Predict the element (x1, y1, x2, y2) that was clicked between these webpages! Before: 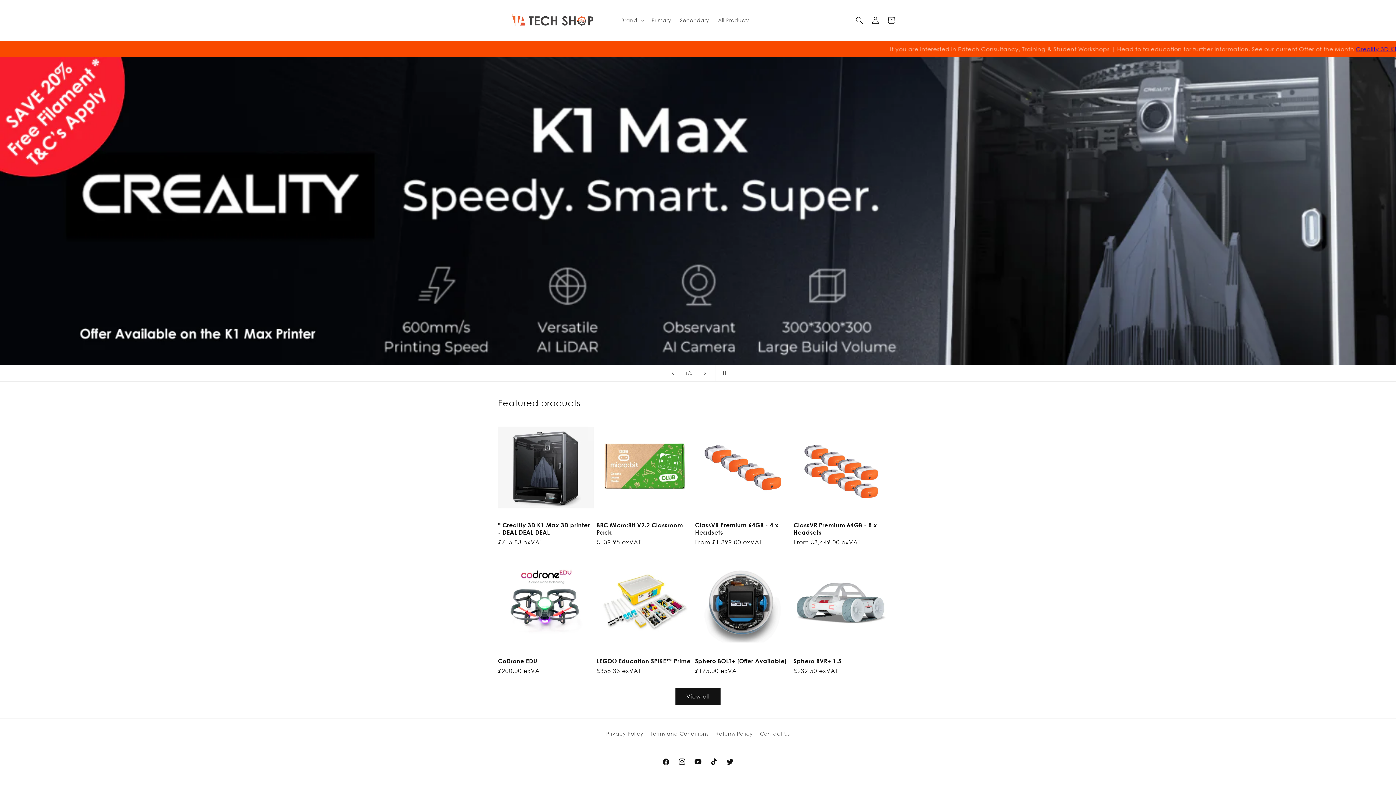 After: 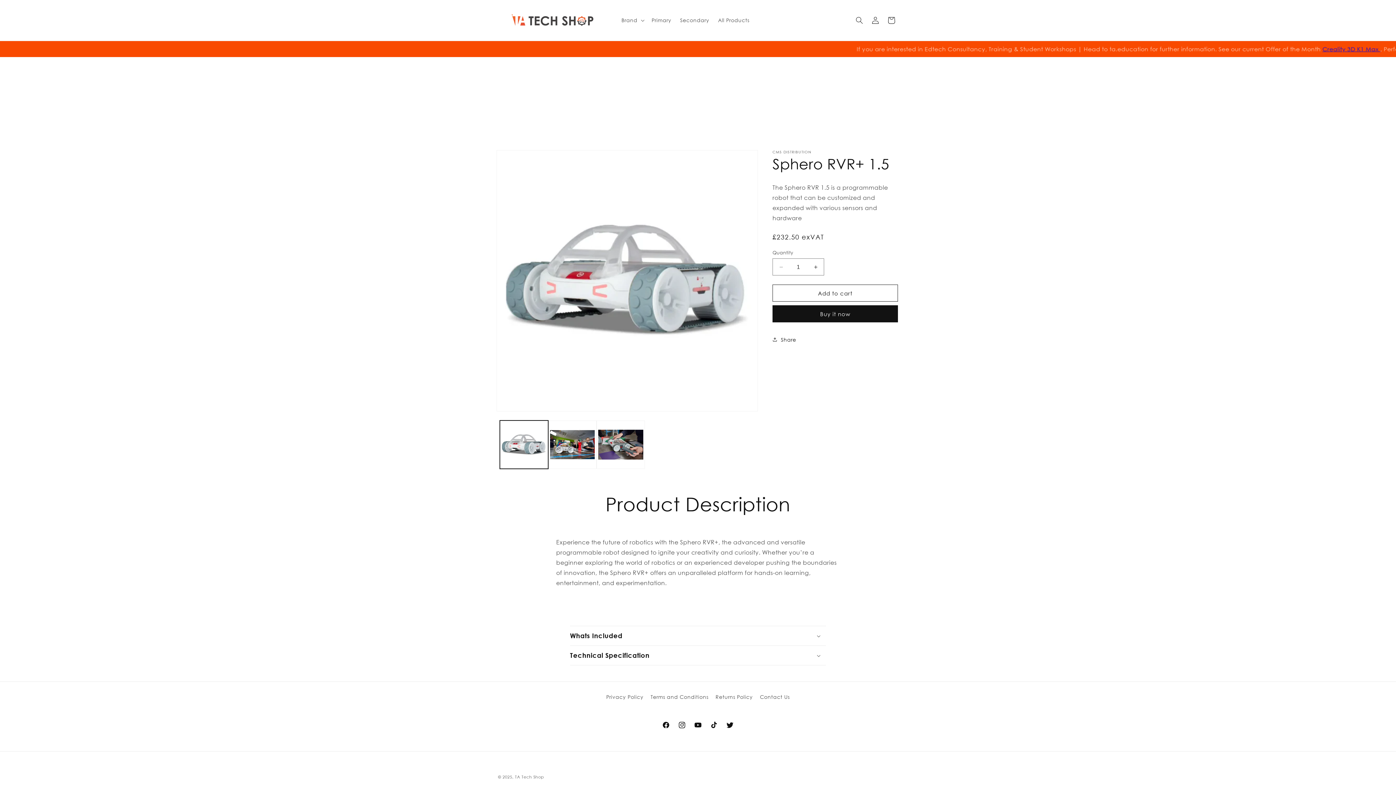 Action: label: Sphero RVR+ 1.5 bbox: (793, 657, 889, 664)